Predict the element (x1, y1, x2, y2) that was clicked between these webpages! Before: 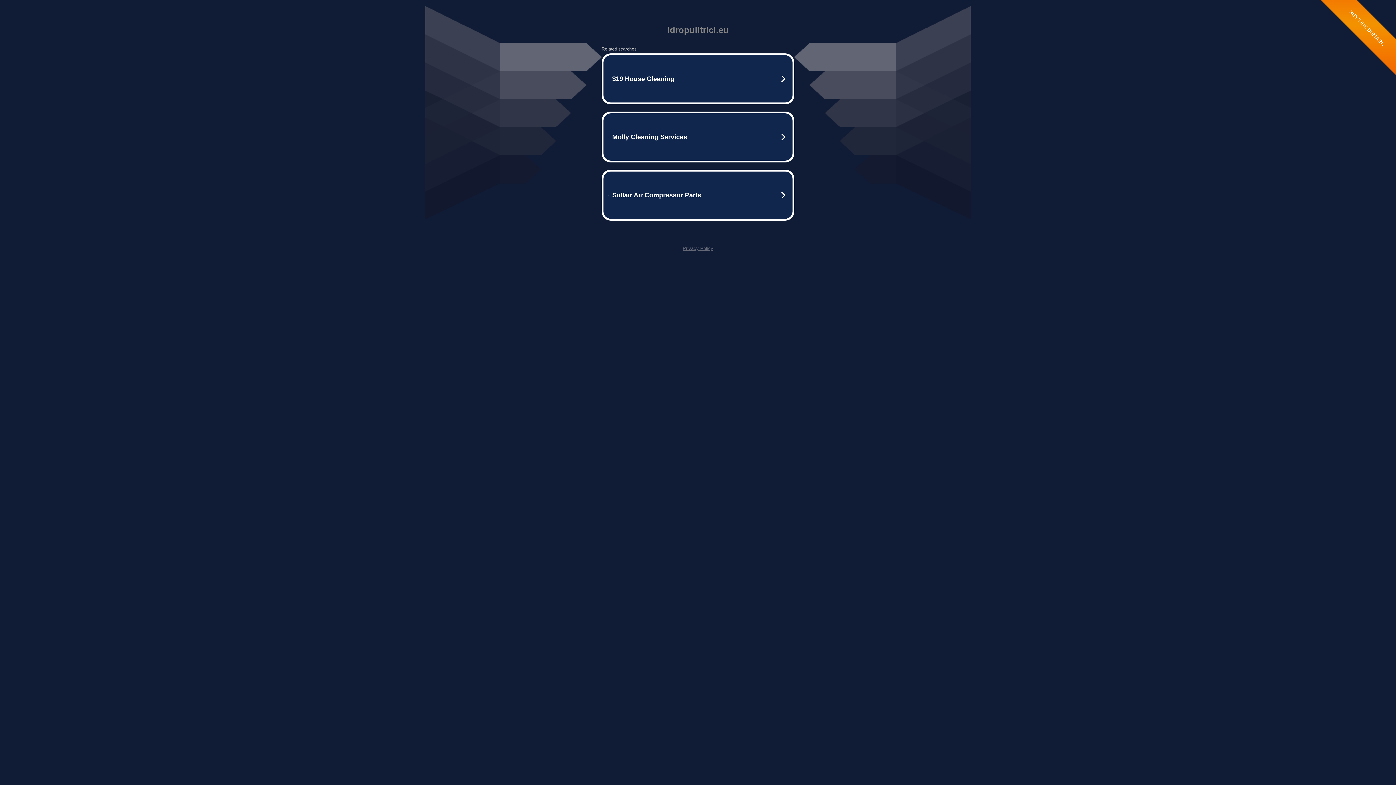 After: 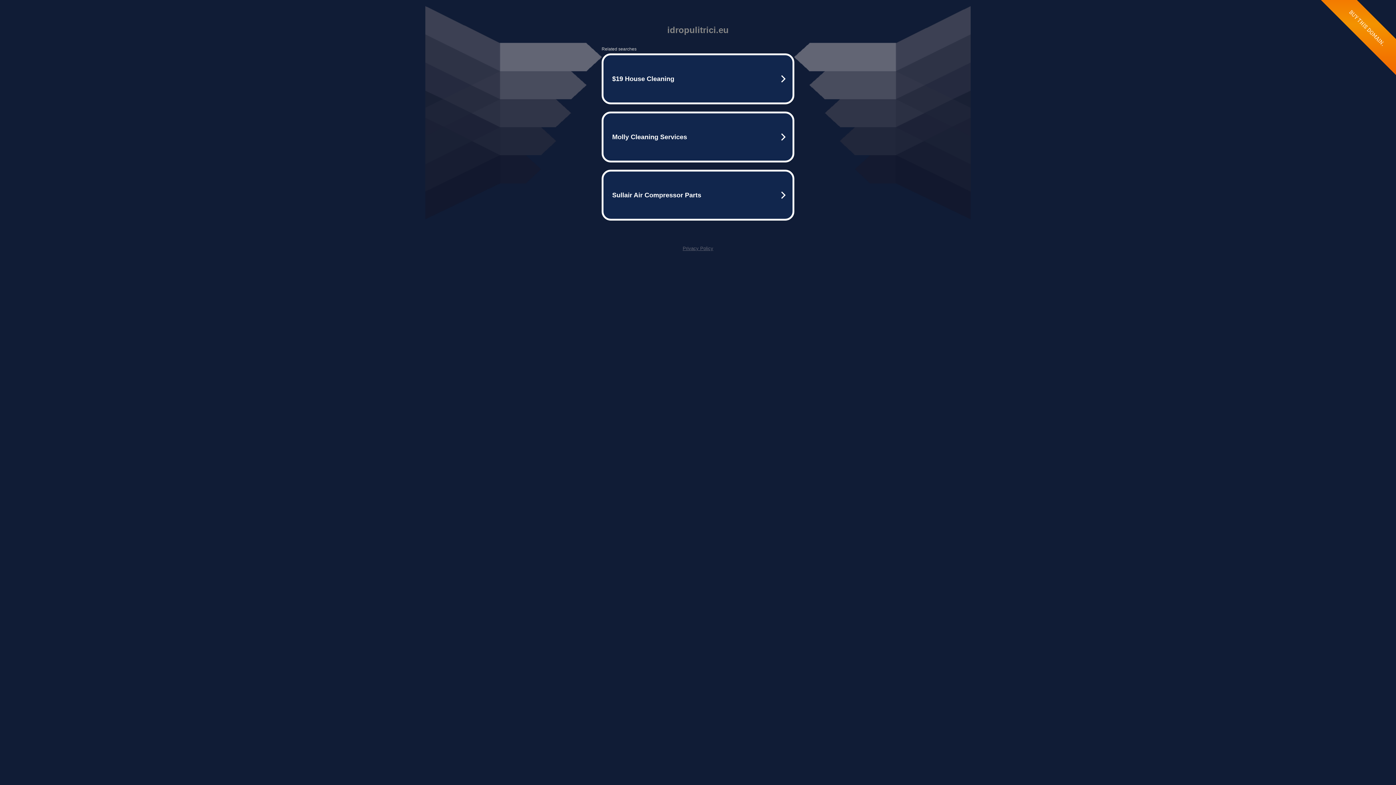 Action: label: Privacy Policy bbox: (682, 245, 713, 251)